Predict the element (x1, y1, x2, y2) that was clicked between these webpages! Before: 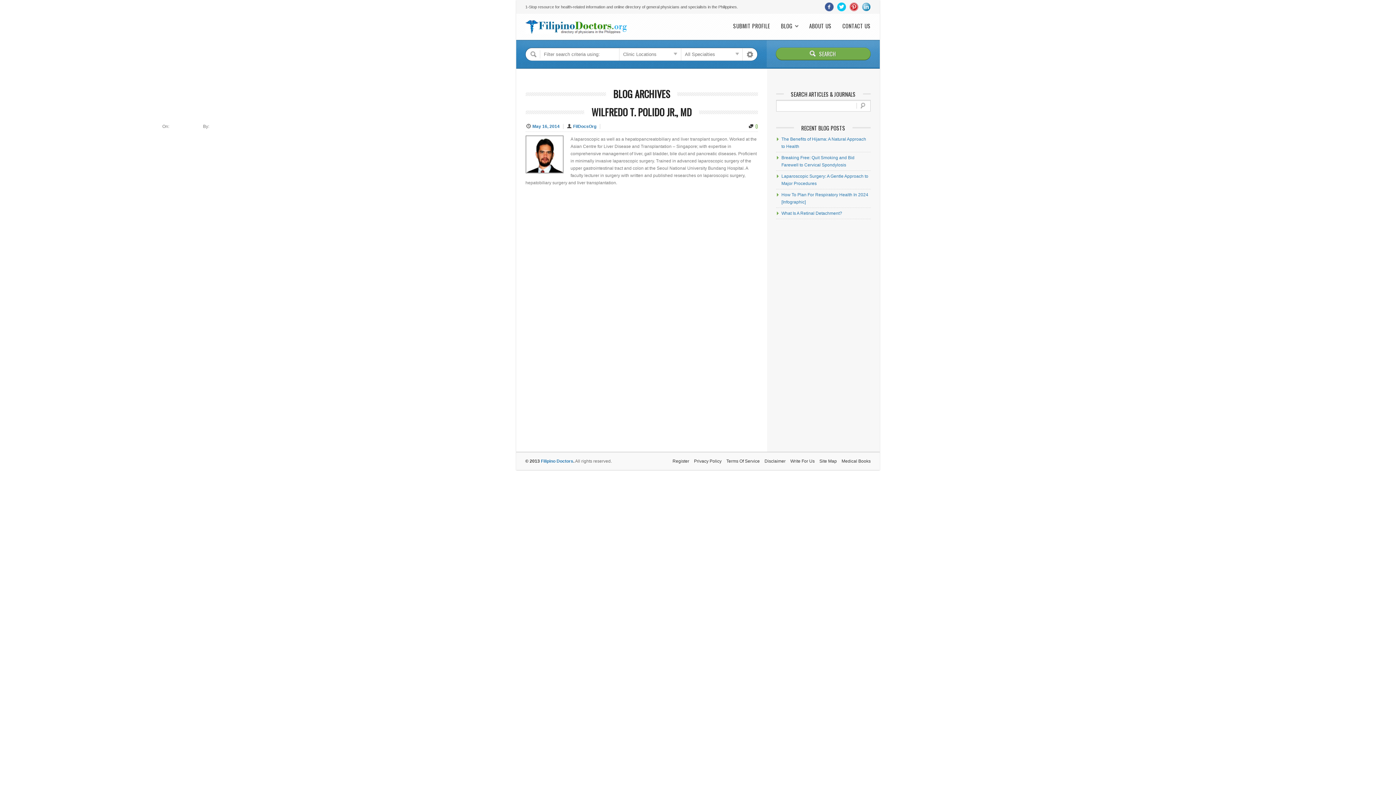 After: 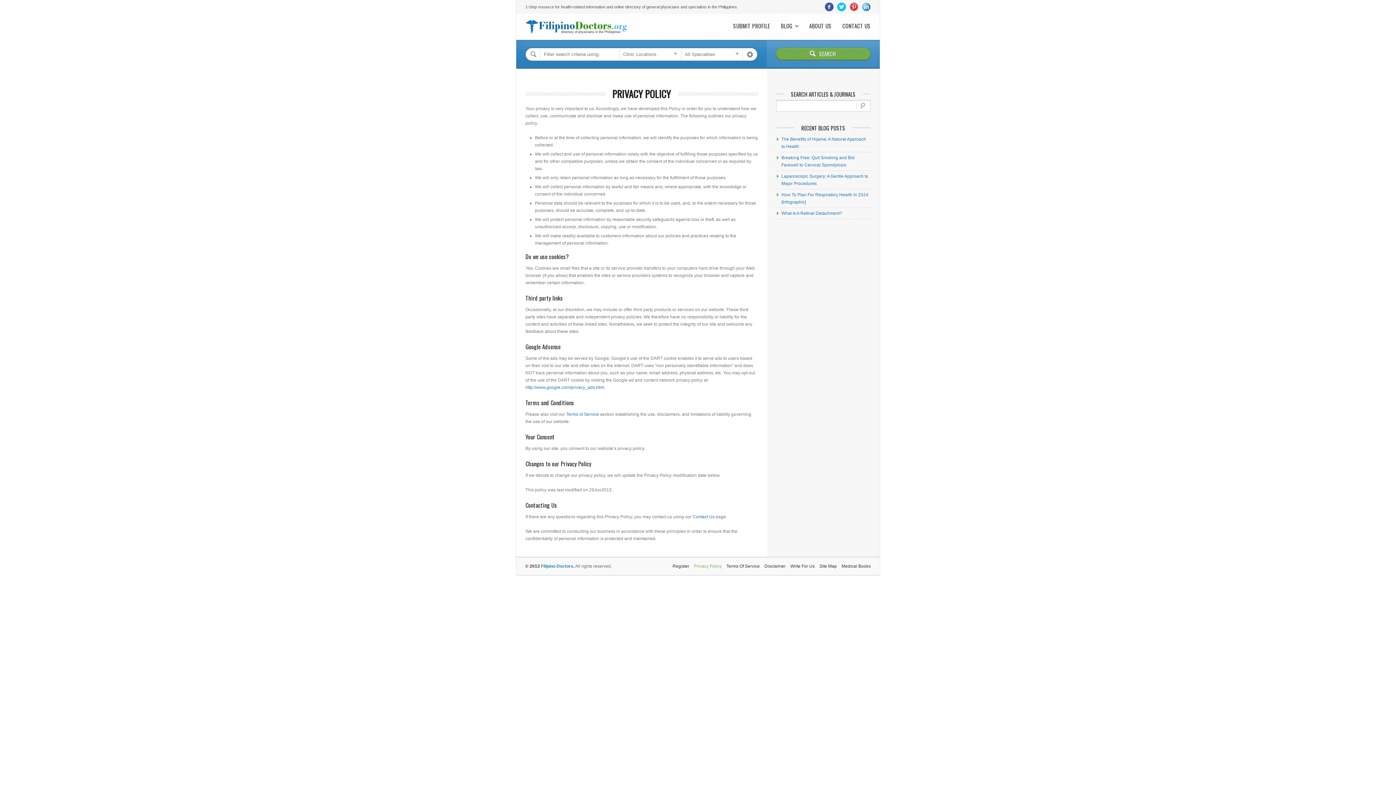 Action: bbox: (694, 458, 721, 464) label: Privacy Policy